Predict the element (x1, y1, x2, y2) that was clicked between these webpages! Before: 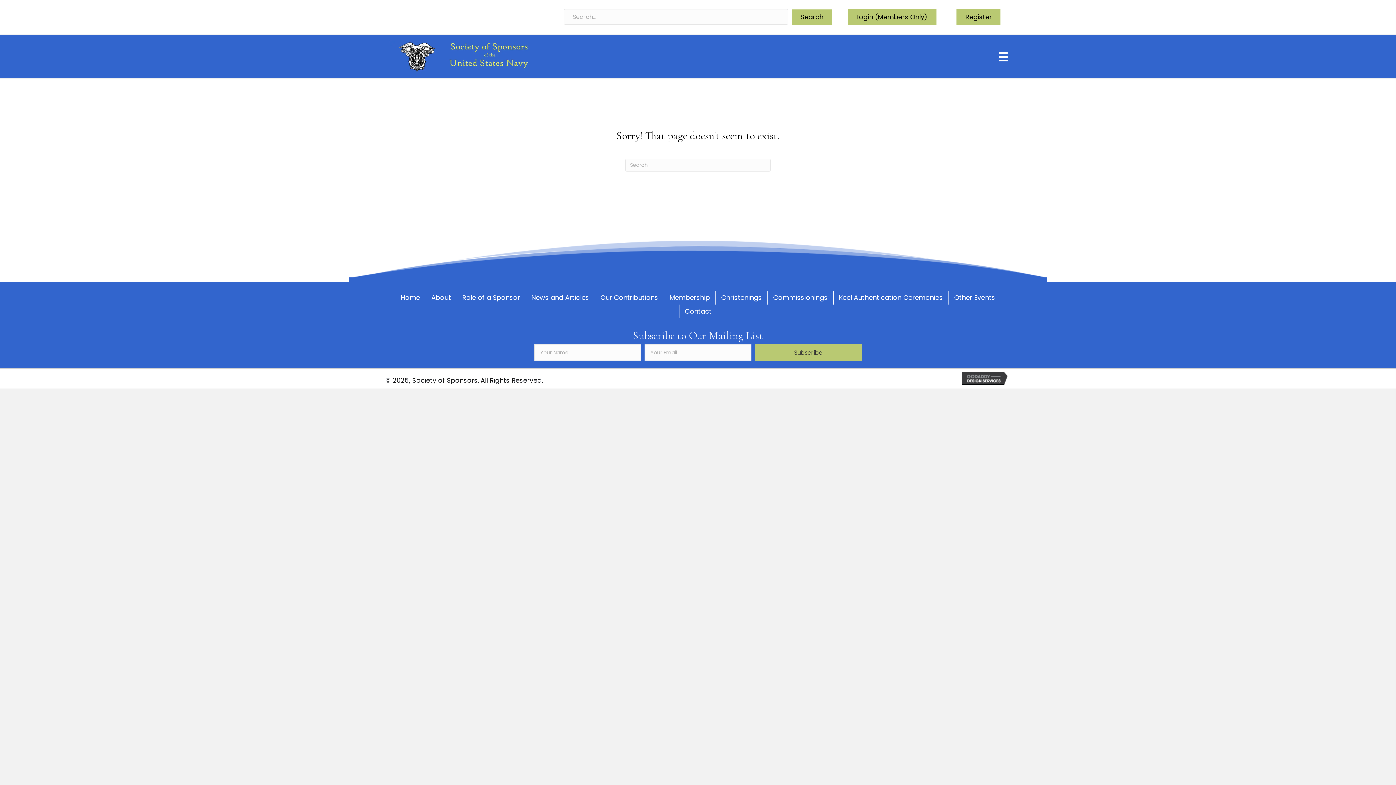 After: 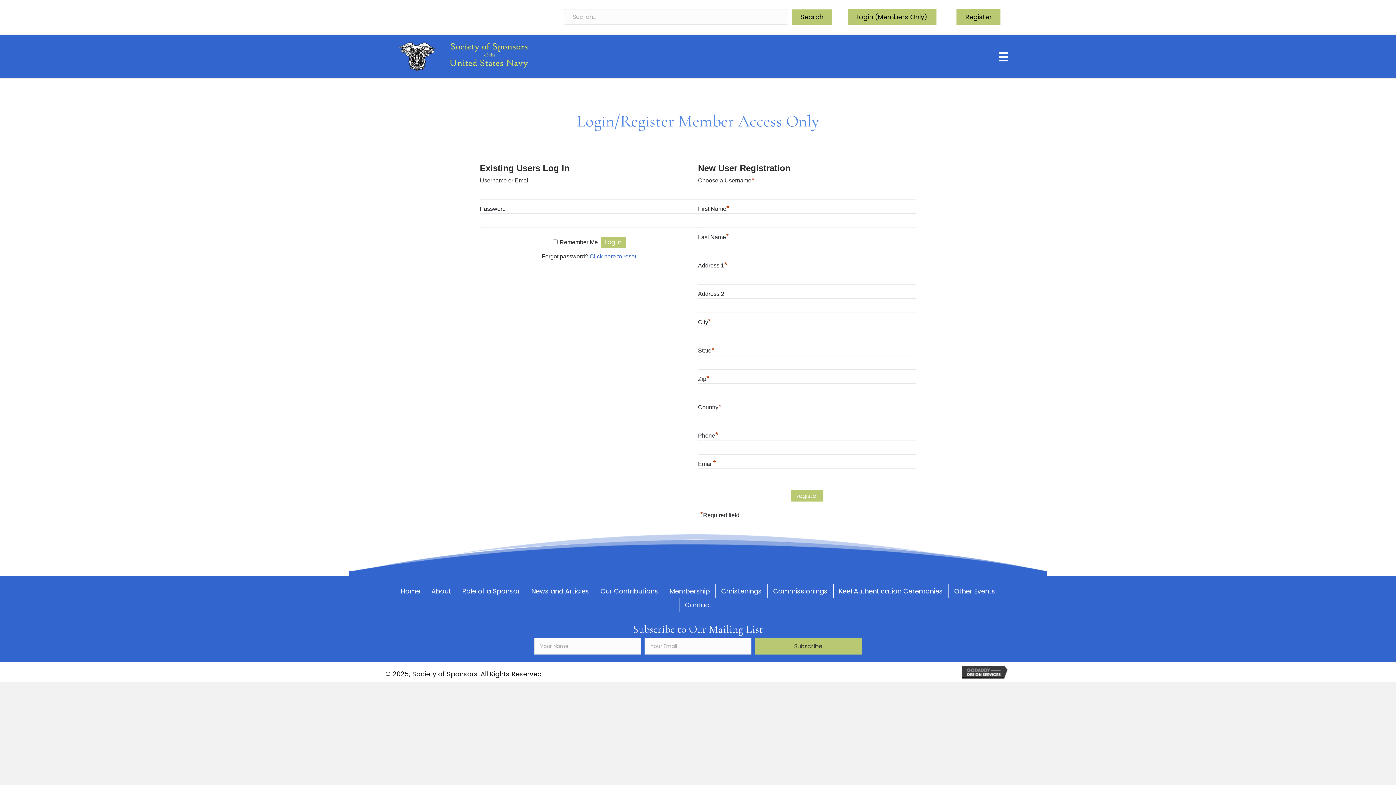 Action: label: Register bbox: (956, 8, 1000, 25)